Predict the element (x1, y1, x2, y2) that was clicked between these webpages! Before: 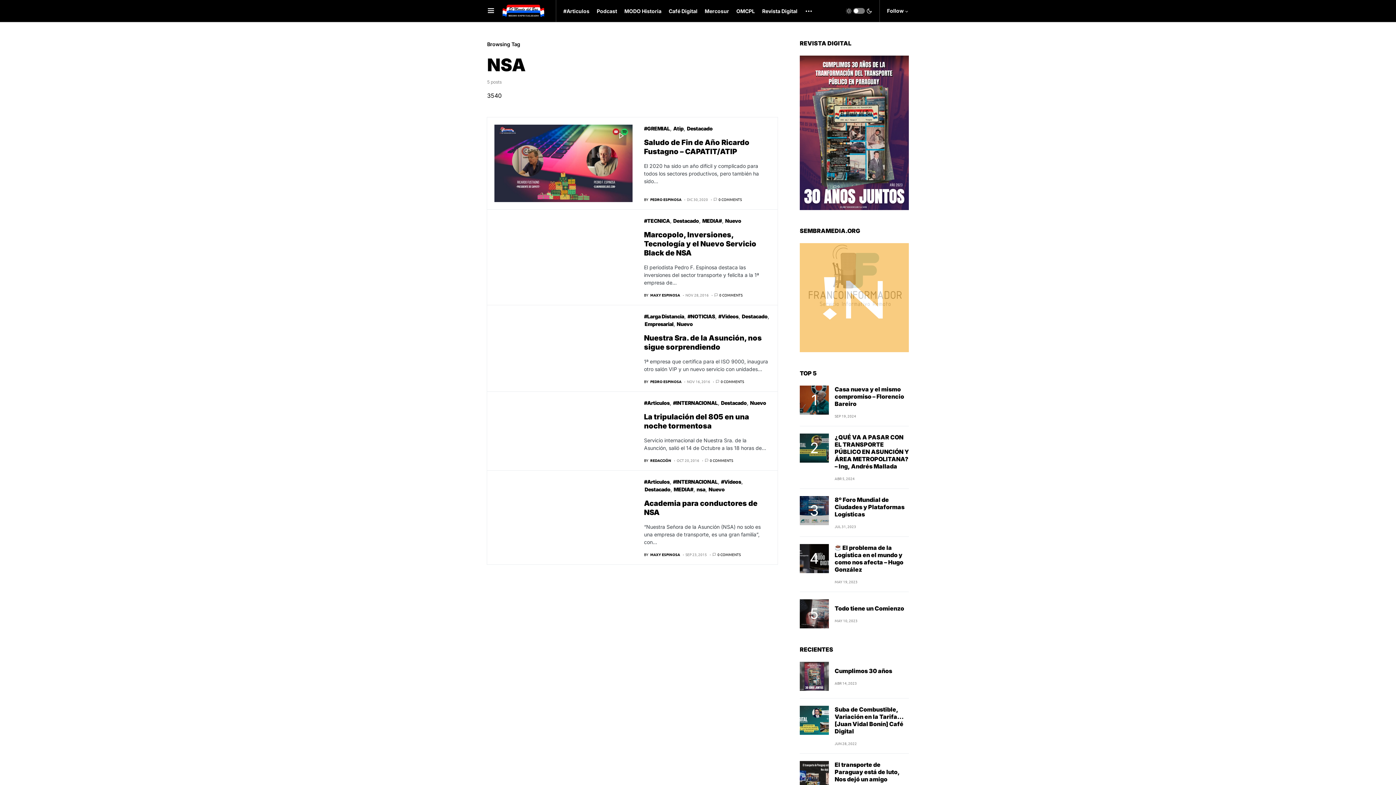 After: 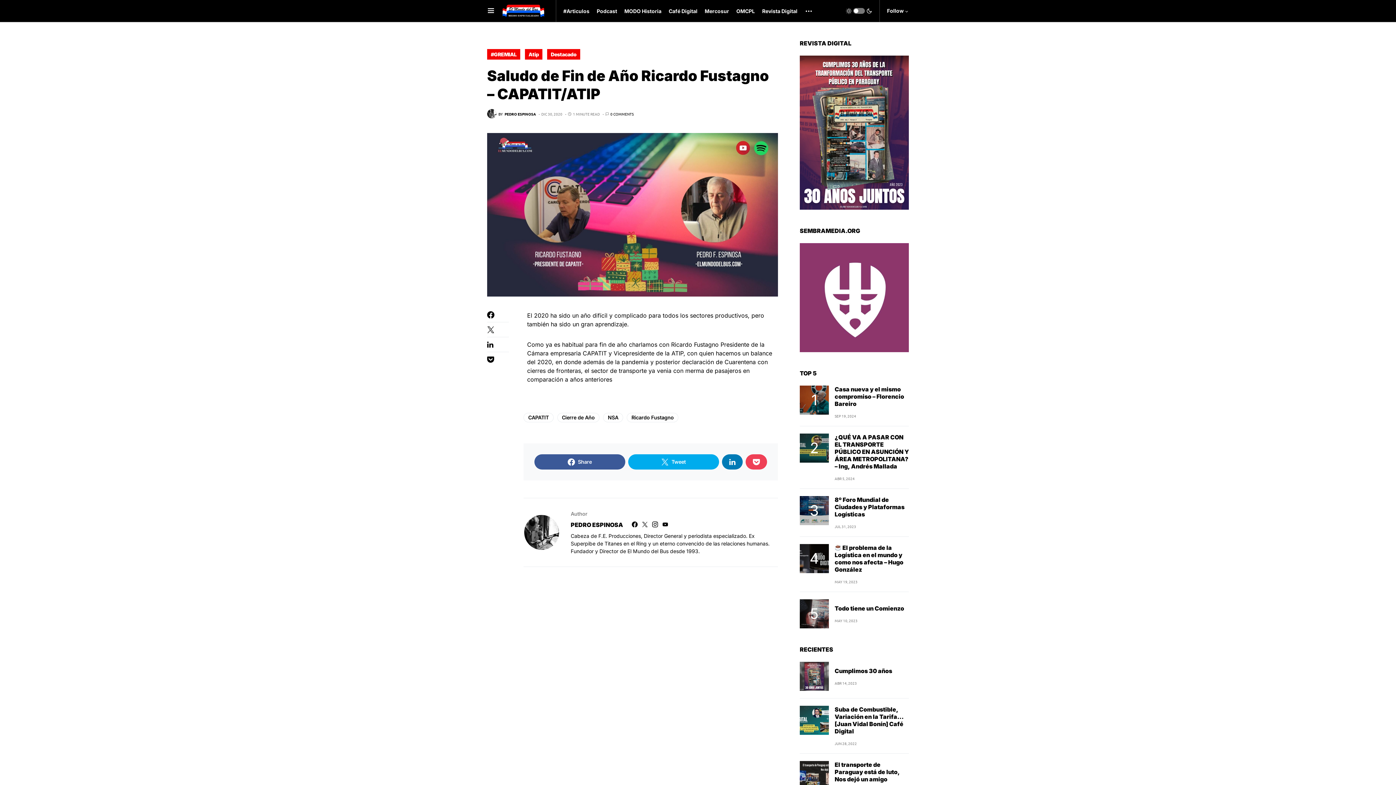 Action: bbox: (494, 124, 632, 202)